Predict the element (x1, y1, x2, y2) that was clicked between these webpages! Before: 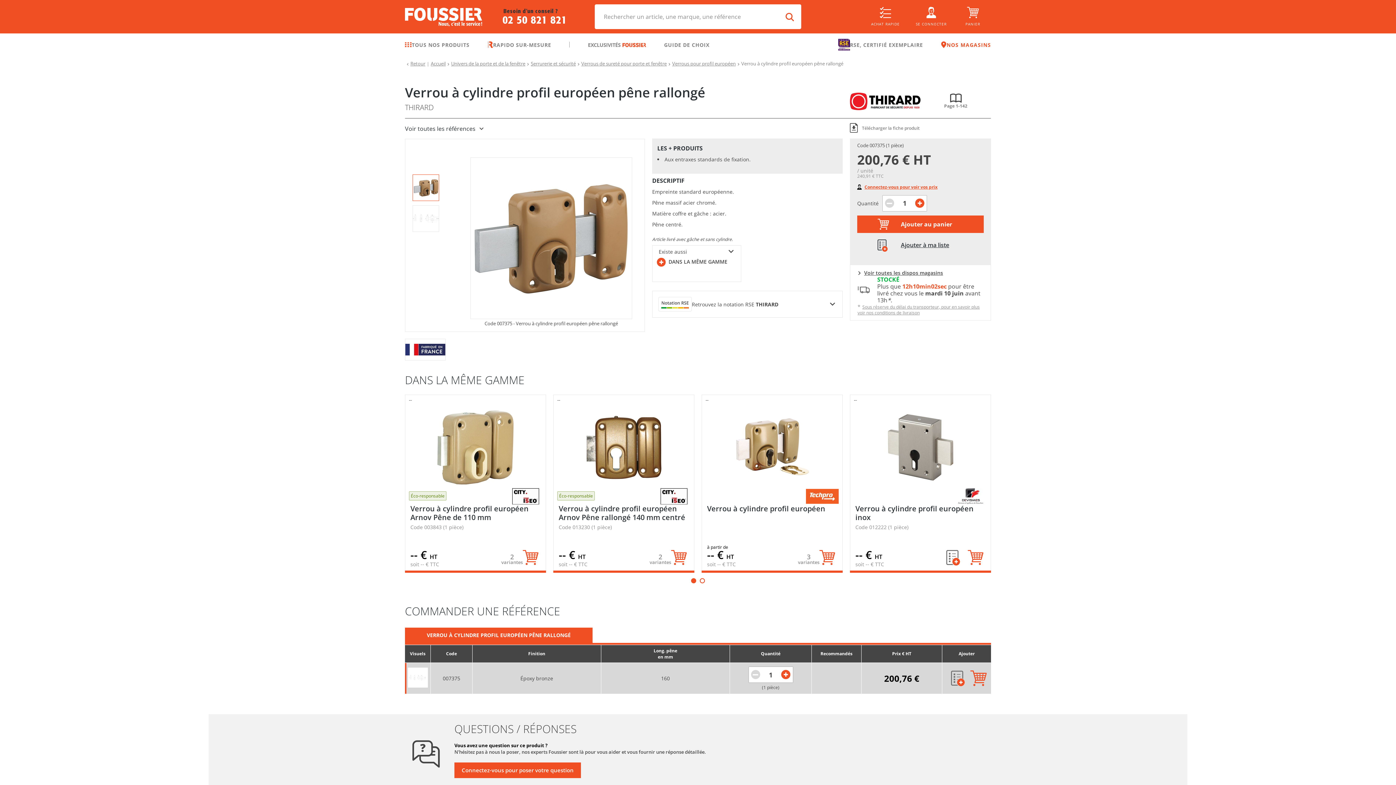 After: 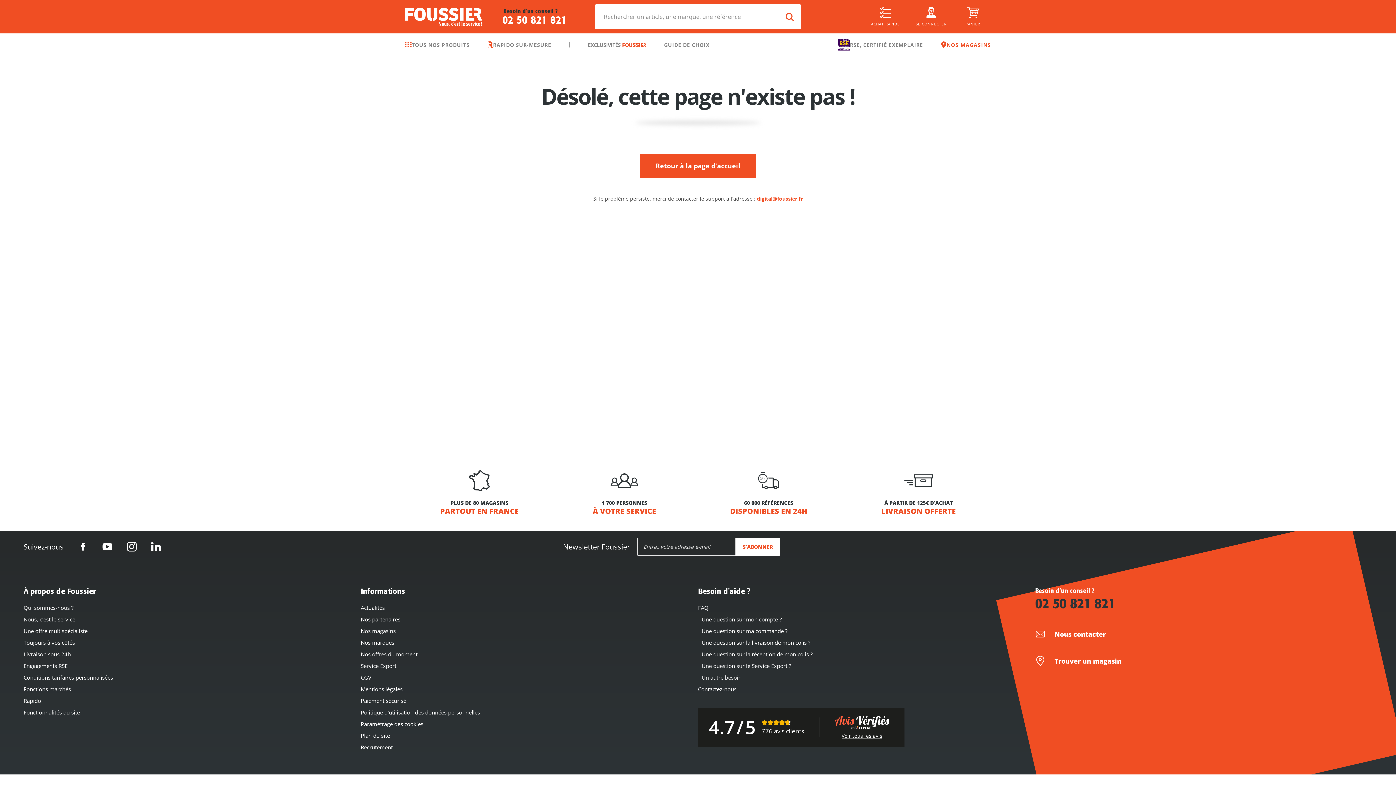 Action: bbox: (409, 409, 542, 485) label: Voir la fiche produit : Verrou à cylindre profil européen Arnov Pêne de 110 mm